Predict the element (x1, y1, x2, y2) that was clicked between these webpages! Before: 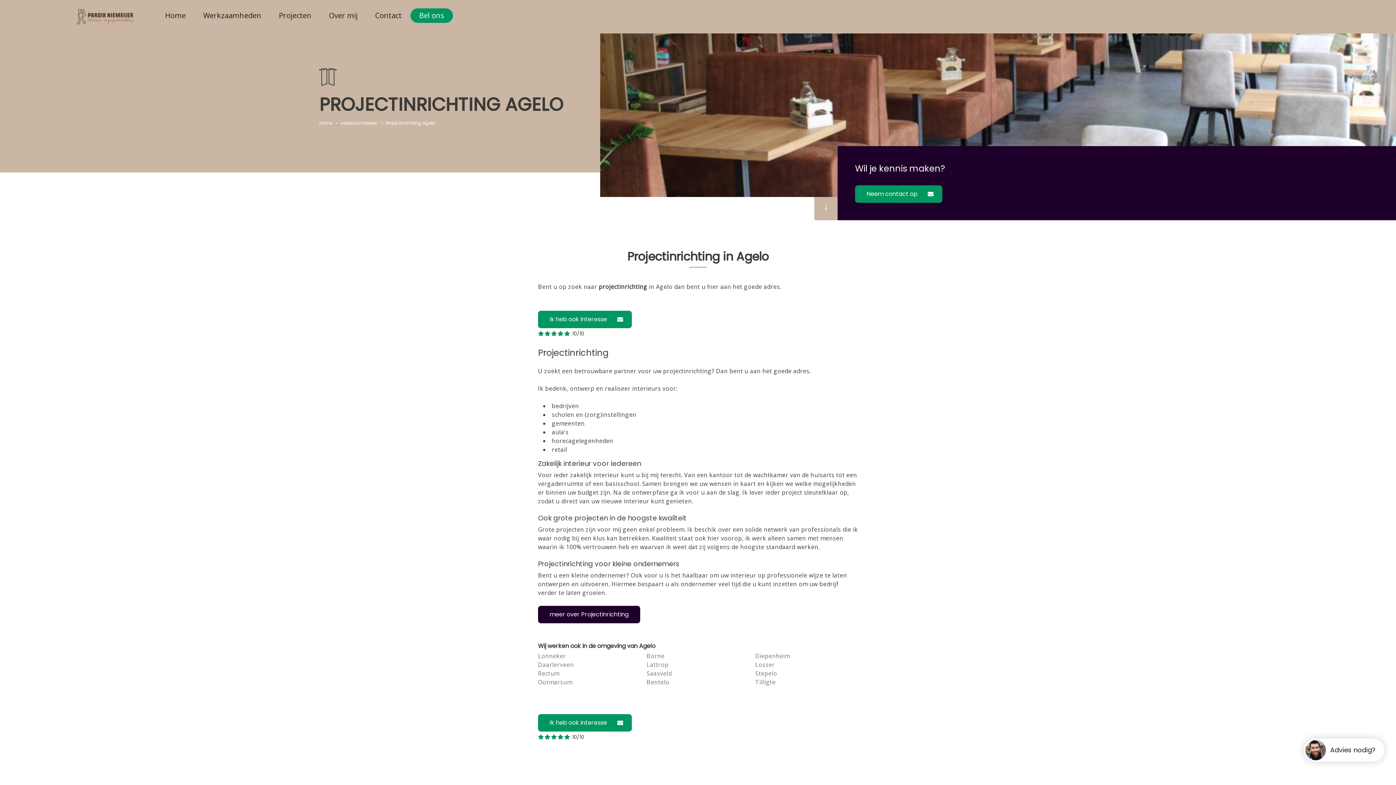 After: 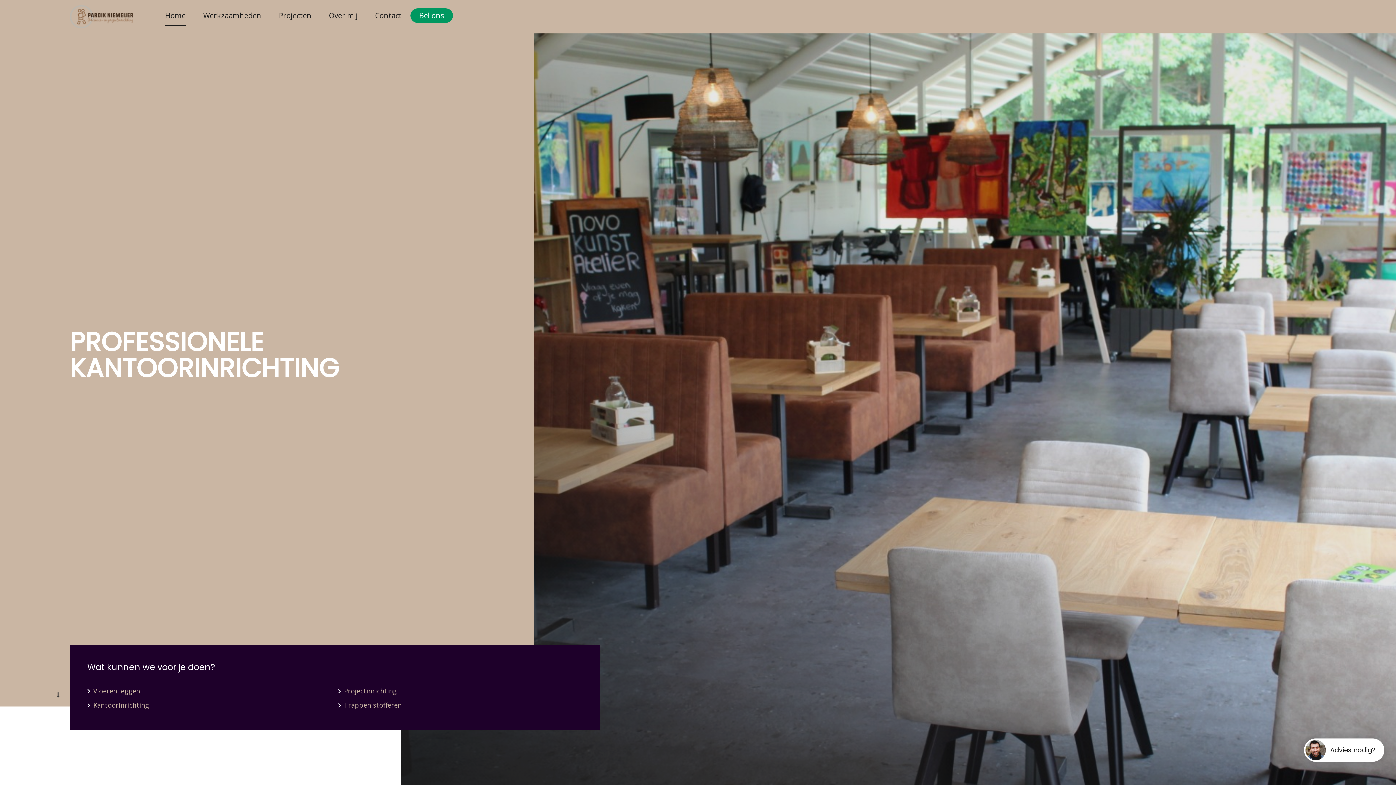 Action: bbox: (69, 5, 133, 28)